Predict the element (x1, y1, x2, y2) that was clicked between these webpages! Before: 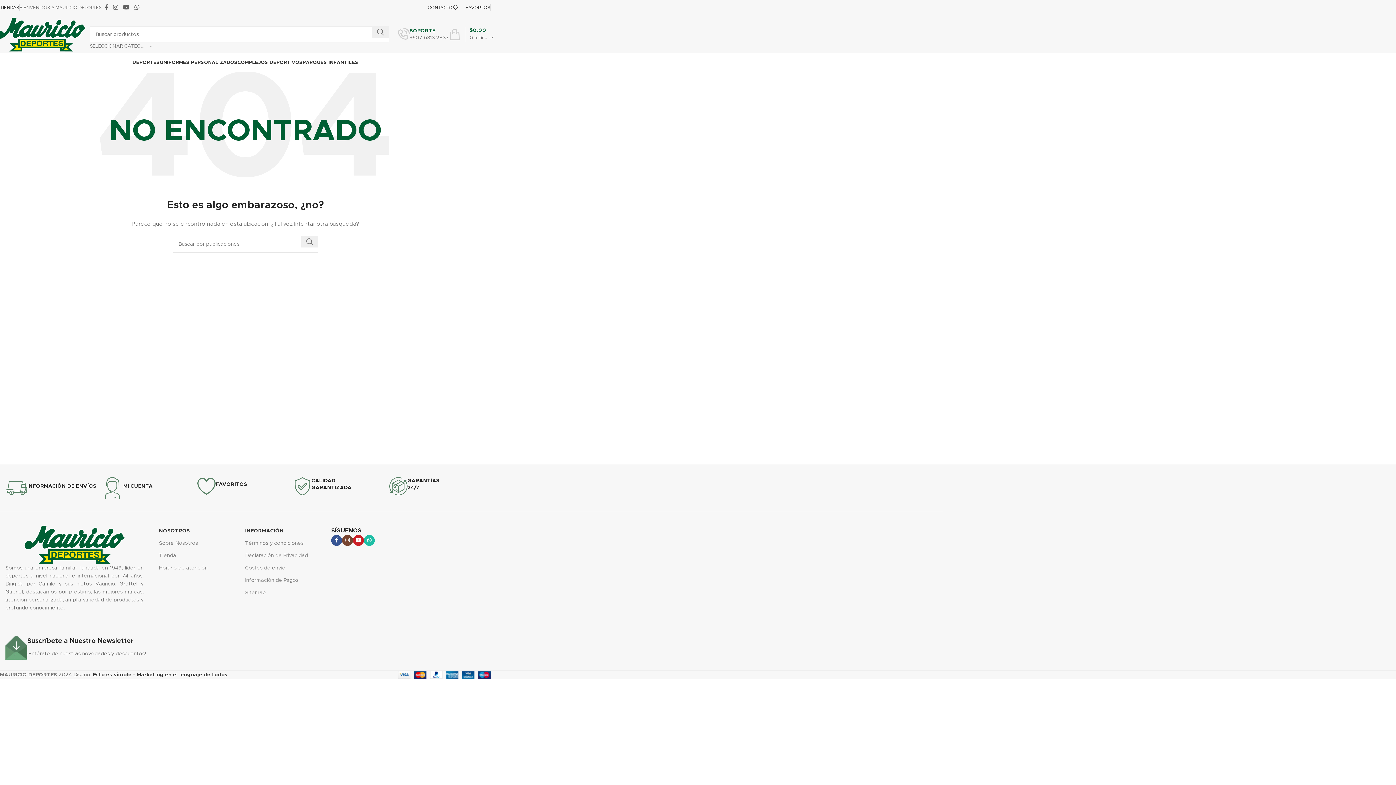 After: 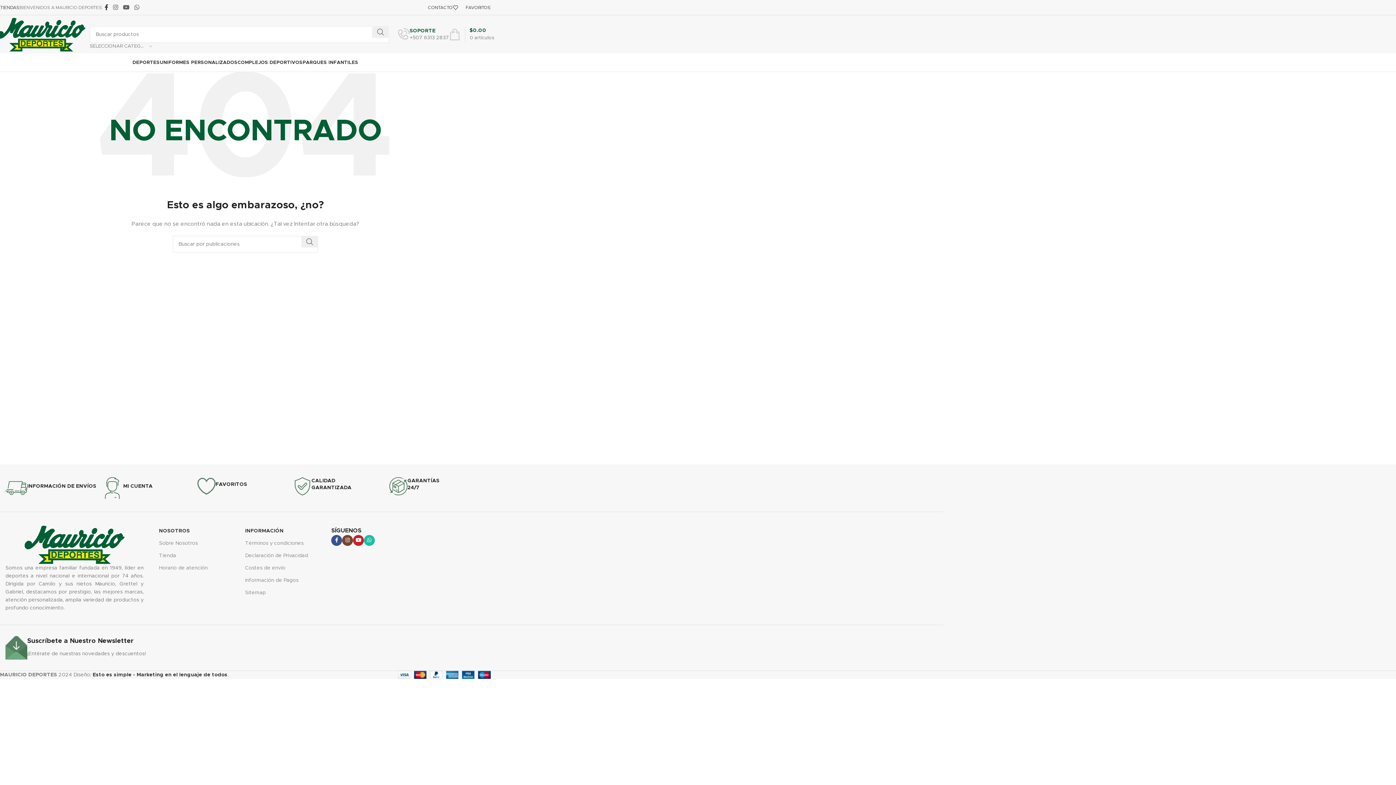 Action: label: Enlace social Facebook bbox: (102, 1, 110, 13)